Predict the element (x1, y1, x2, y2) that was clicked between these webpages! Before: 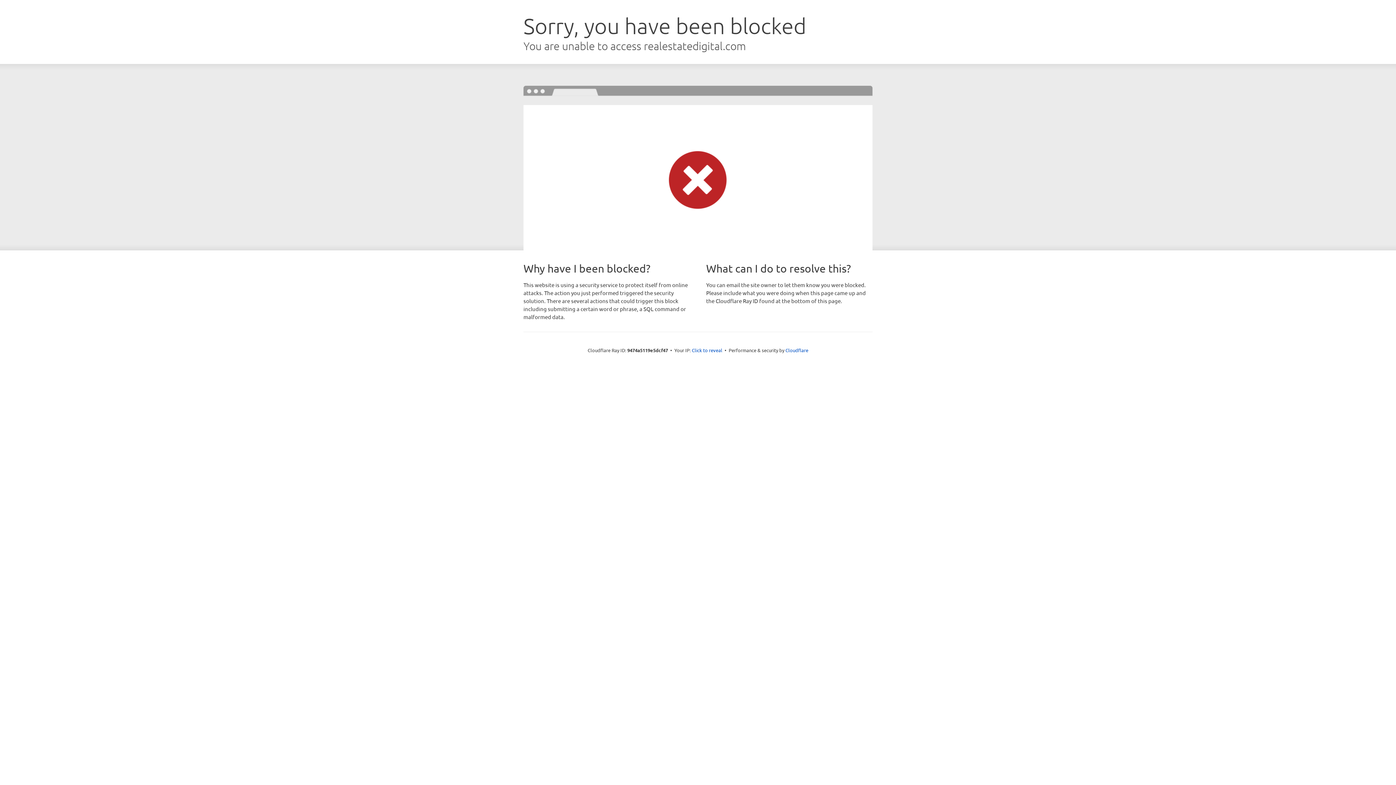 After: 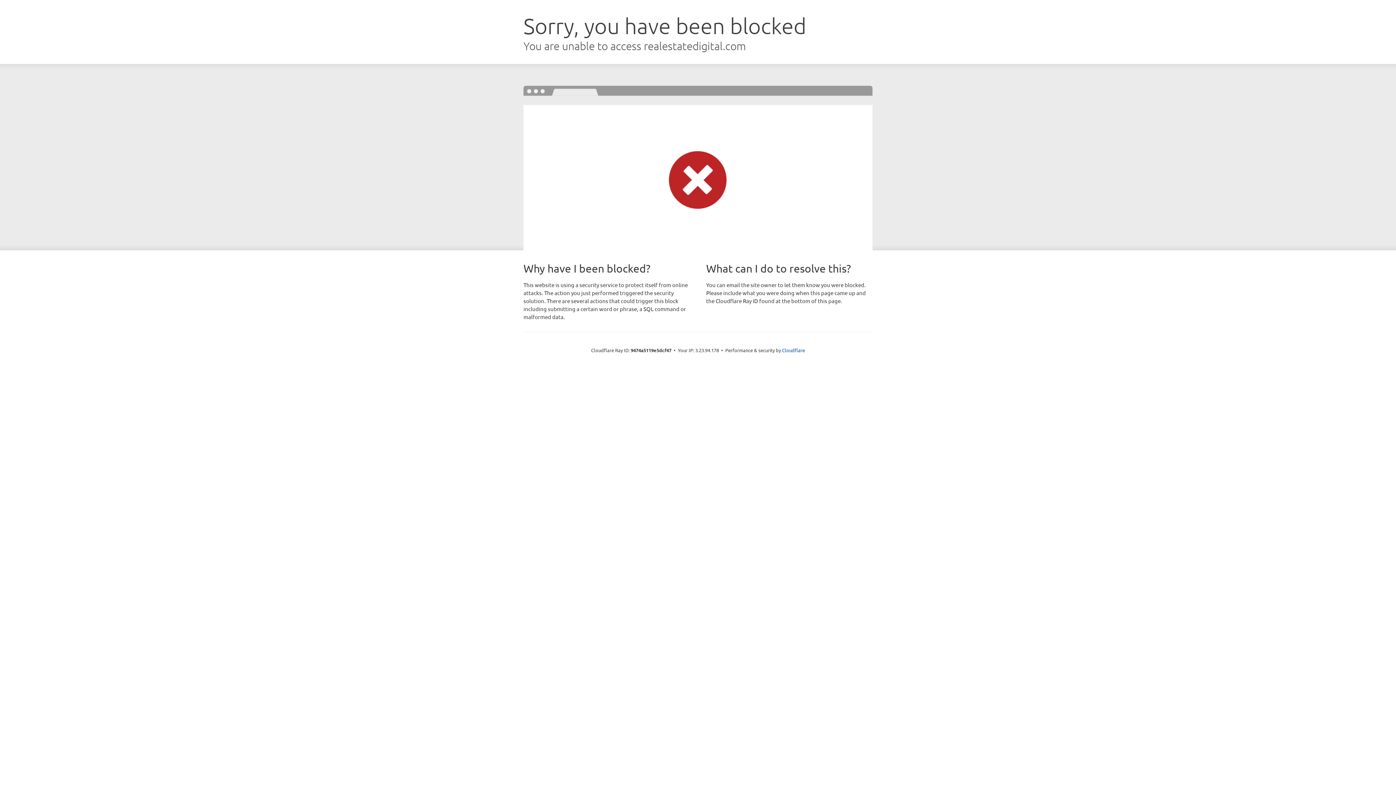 Action: label: Click to reveal bbox: (692, 346, 722, 353)